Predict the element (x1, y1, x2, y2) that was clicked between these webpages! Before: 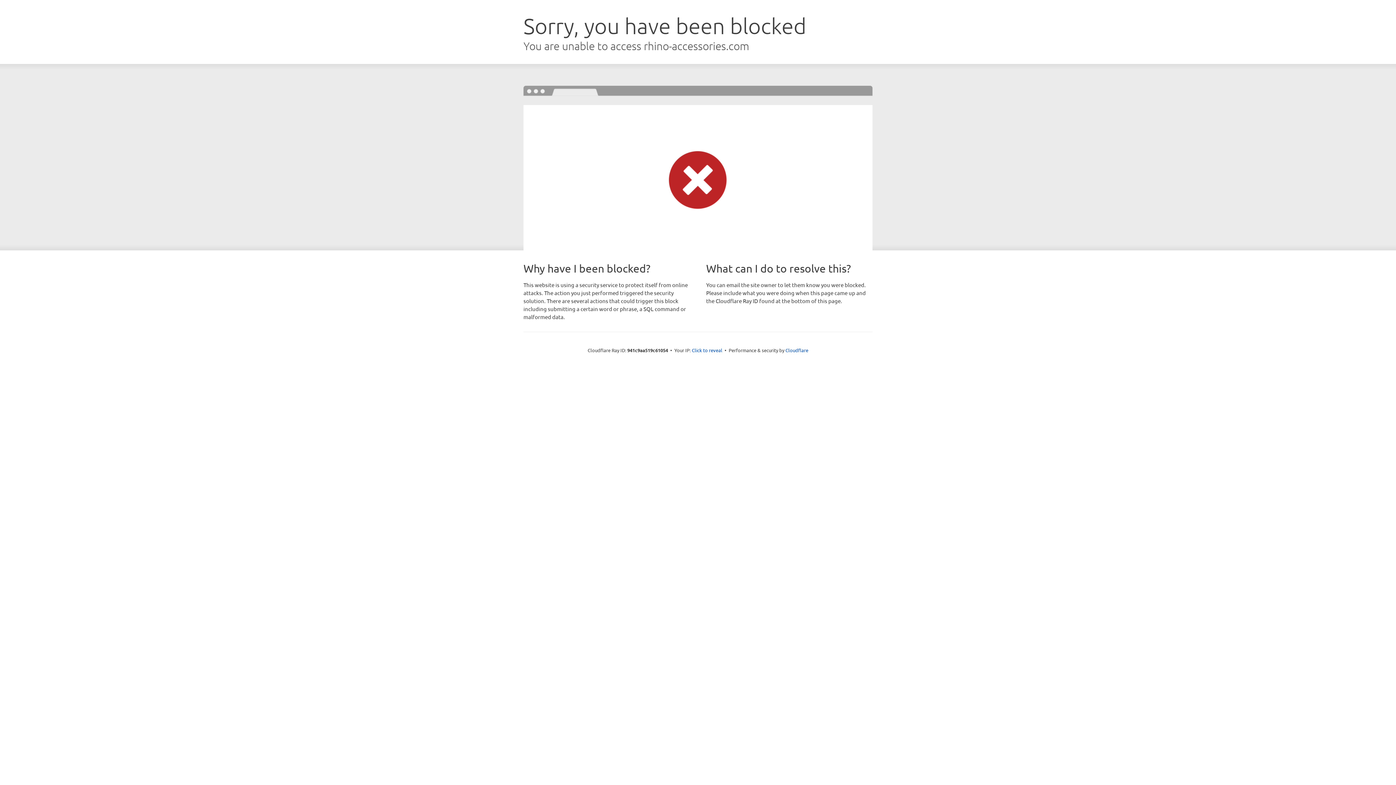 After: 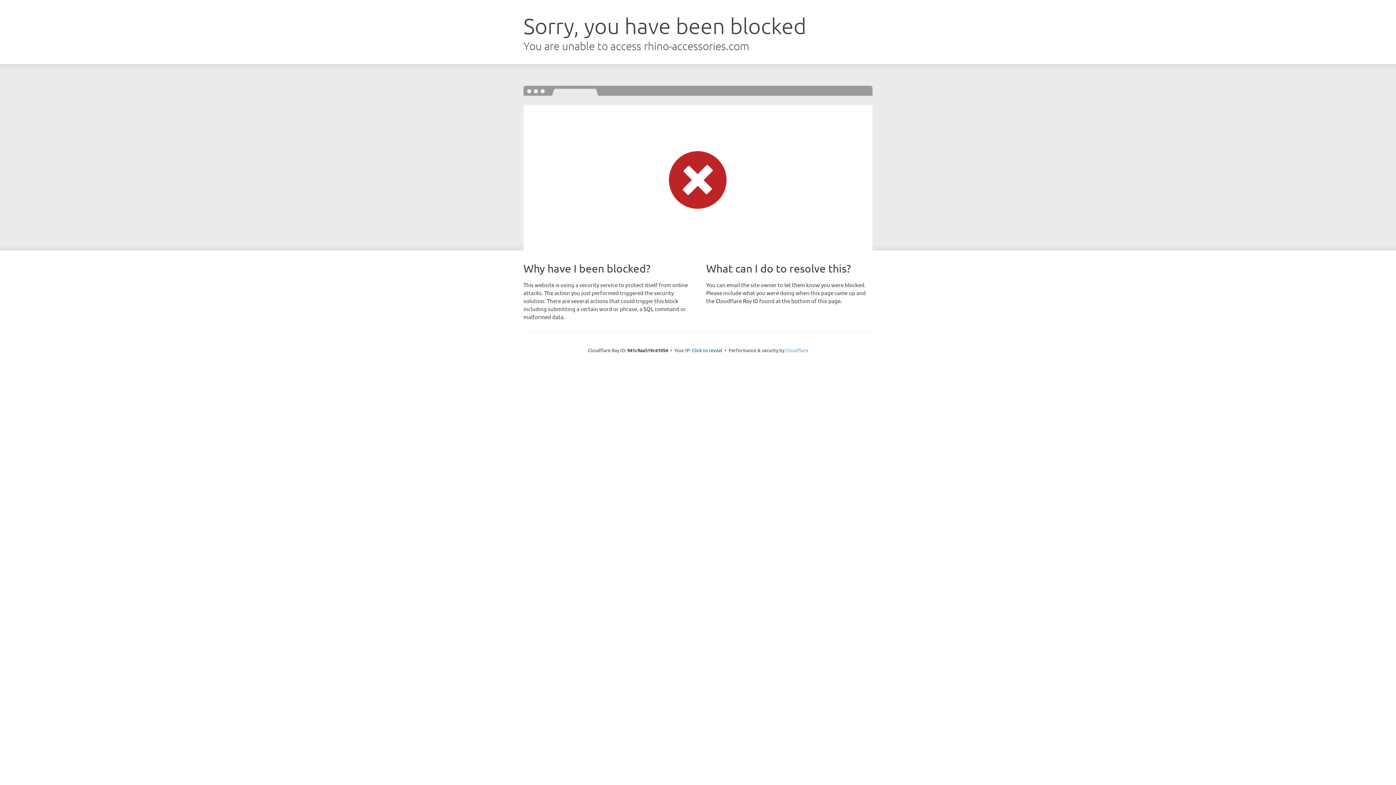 Action: label: Cloudflare bbox: (785, 347, 808, 353)